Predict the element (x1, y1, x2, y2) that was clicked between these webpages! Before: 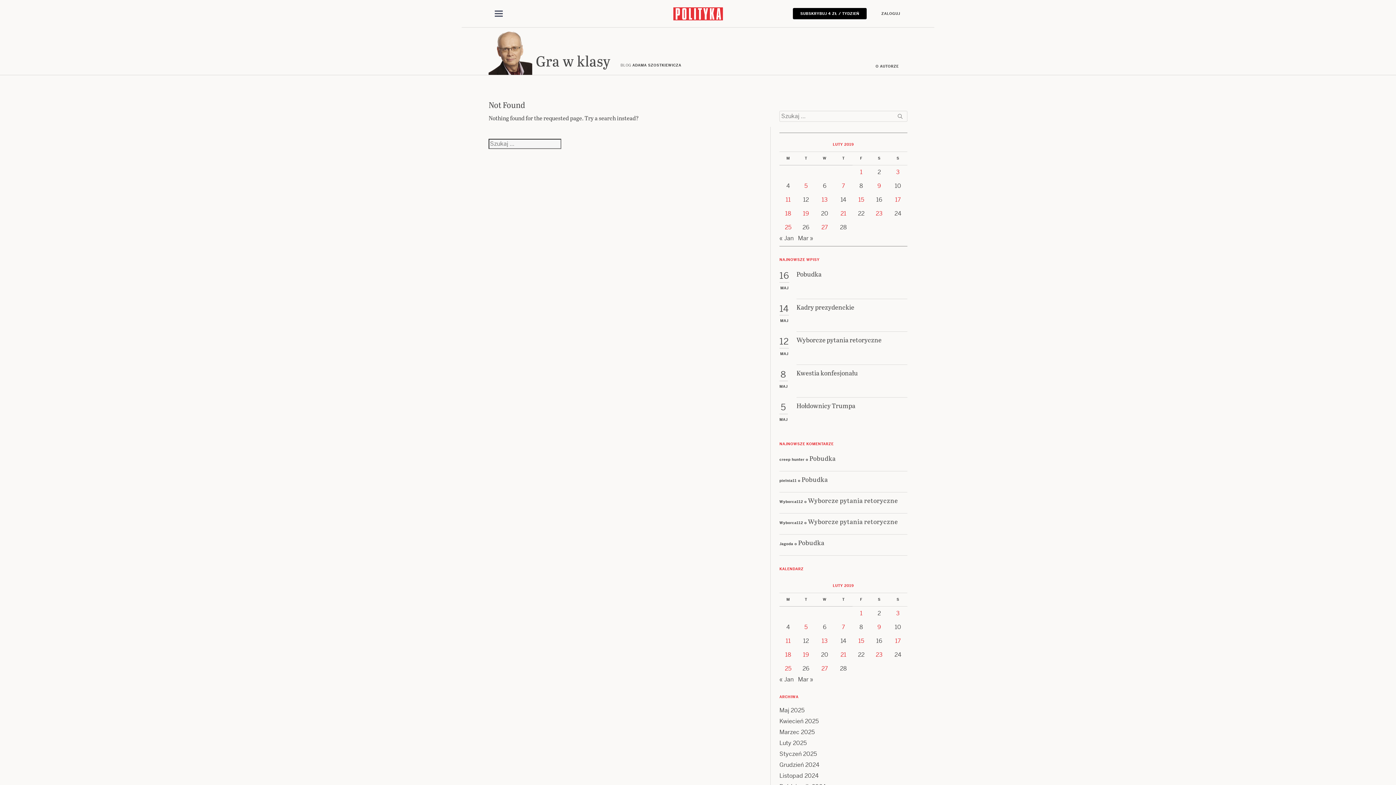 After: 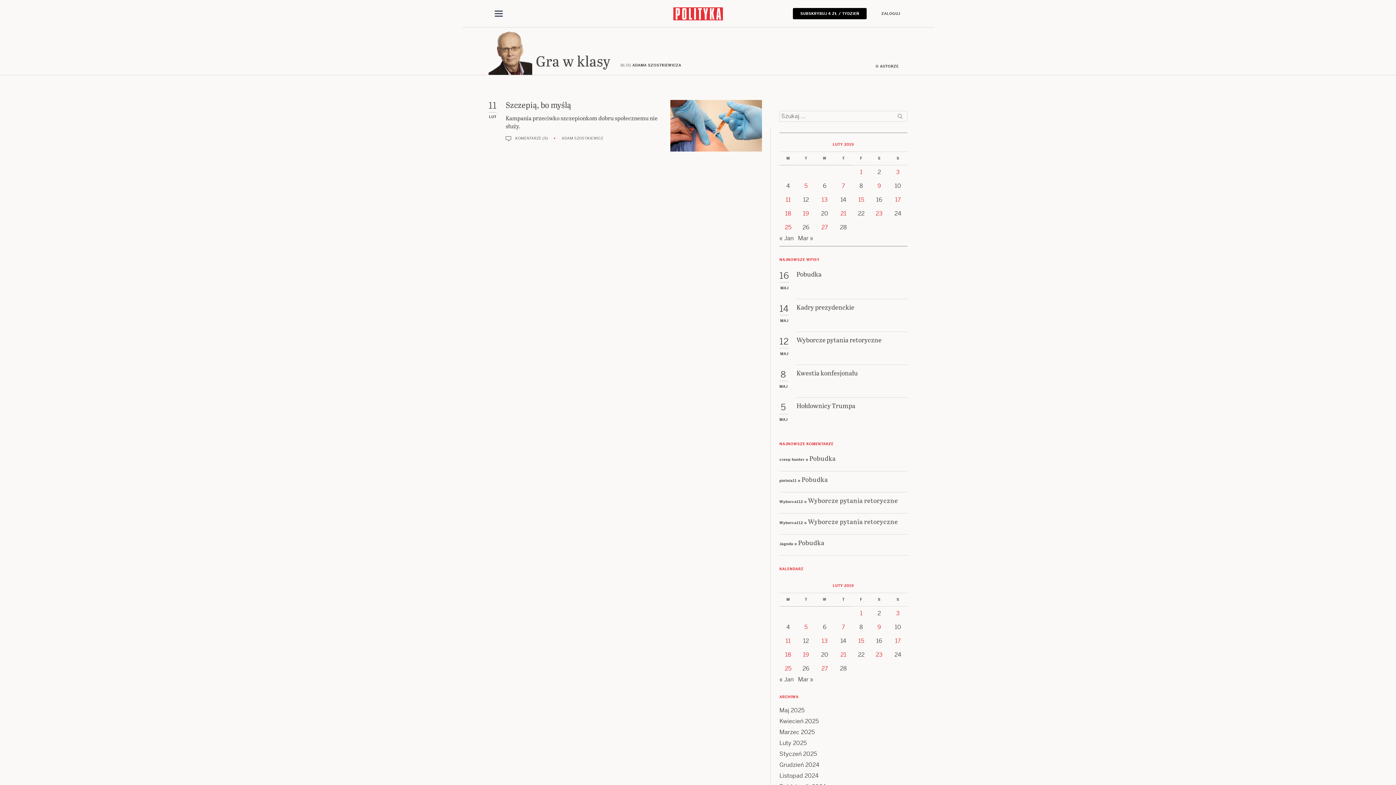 Action: bbox: (785, 196, 790, 203) label: Posts published on 11 February 2019